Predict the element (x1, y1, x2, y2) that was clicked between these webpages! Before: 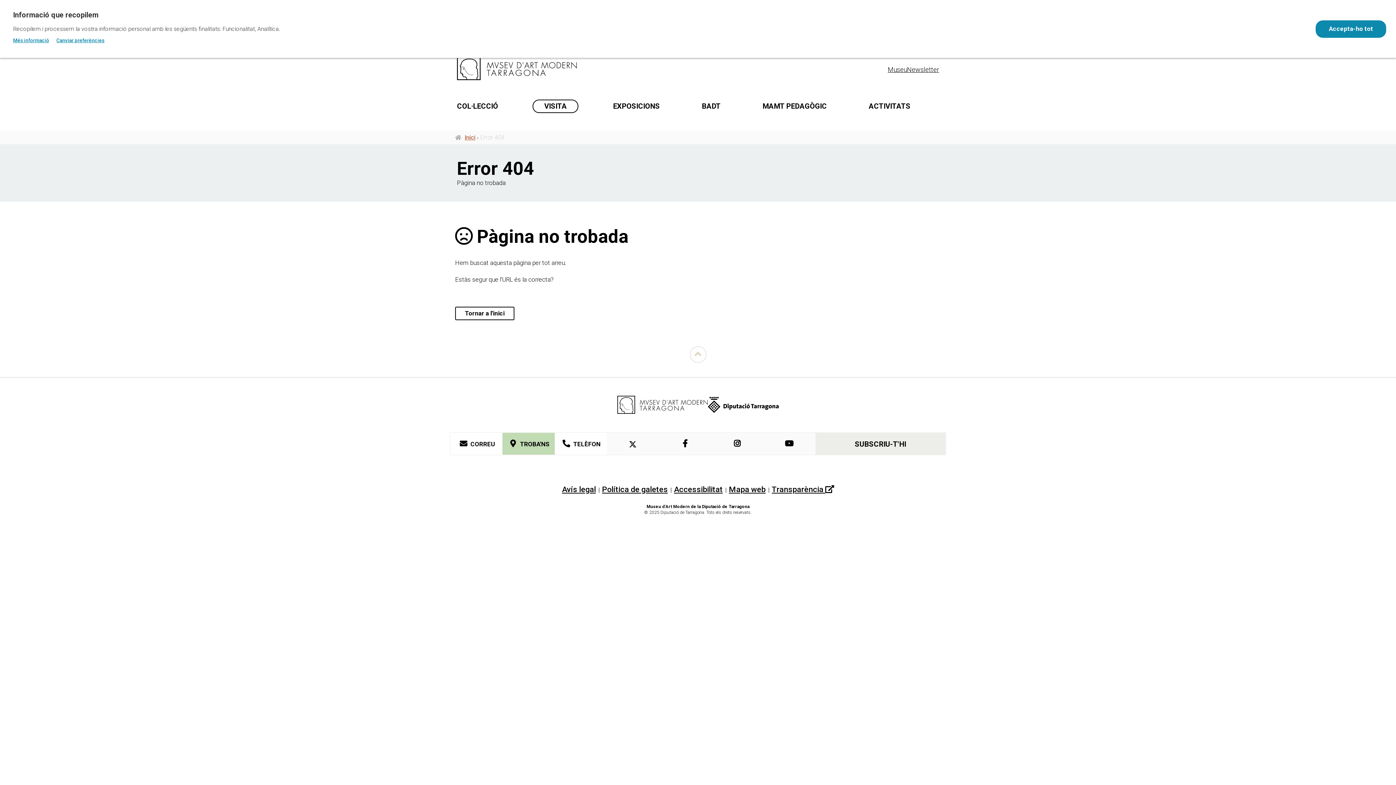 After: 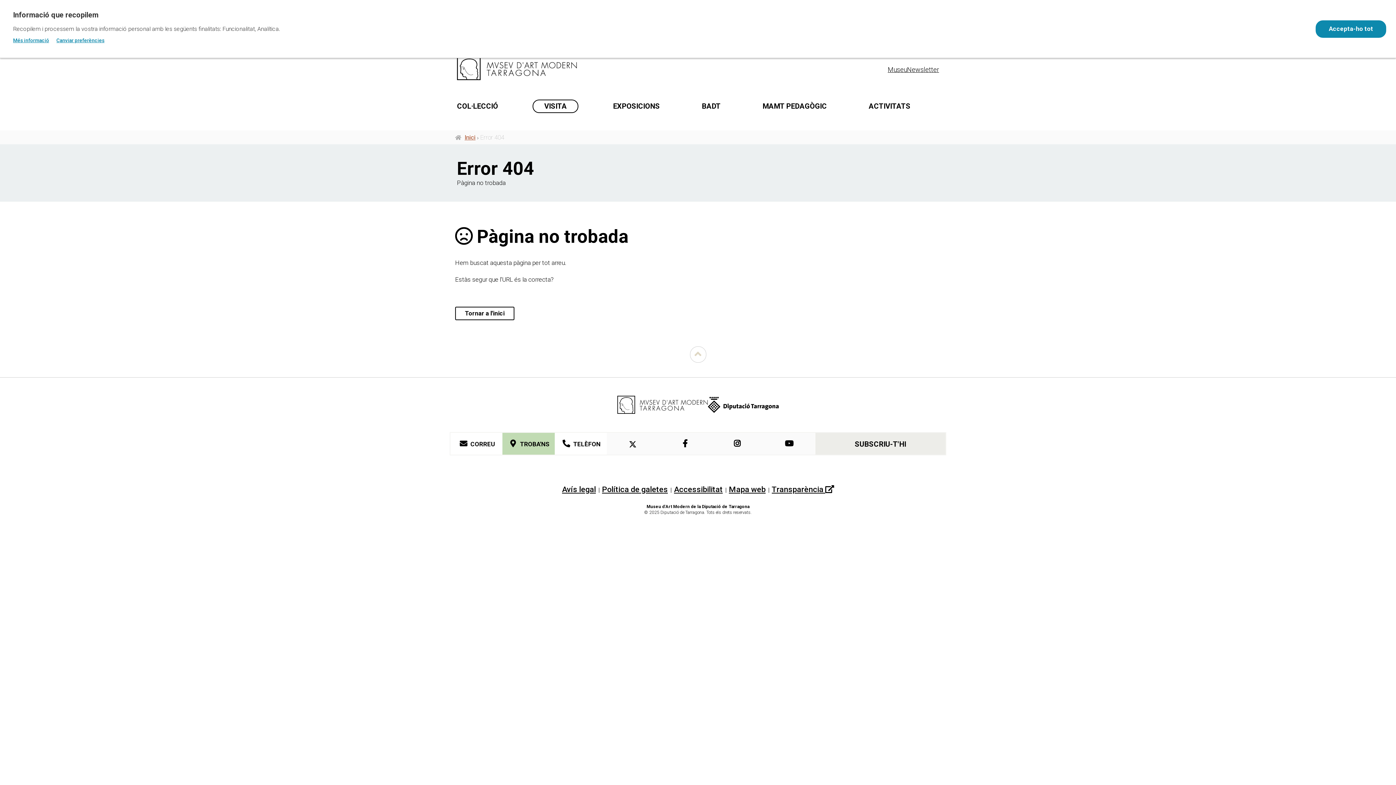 Action: bbox: (561, 484, 597, 494) label: Avís legal